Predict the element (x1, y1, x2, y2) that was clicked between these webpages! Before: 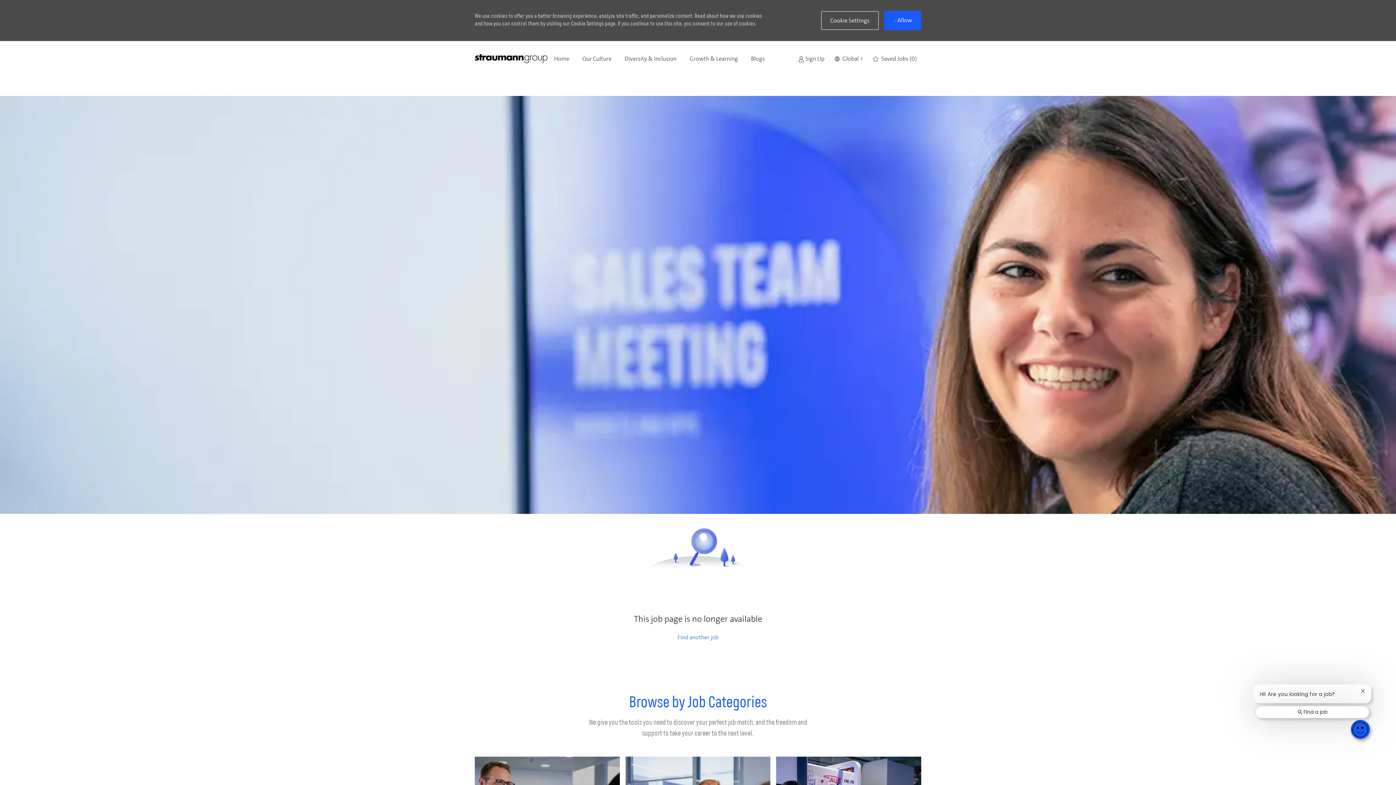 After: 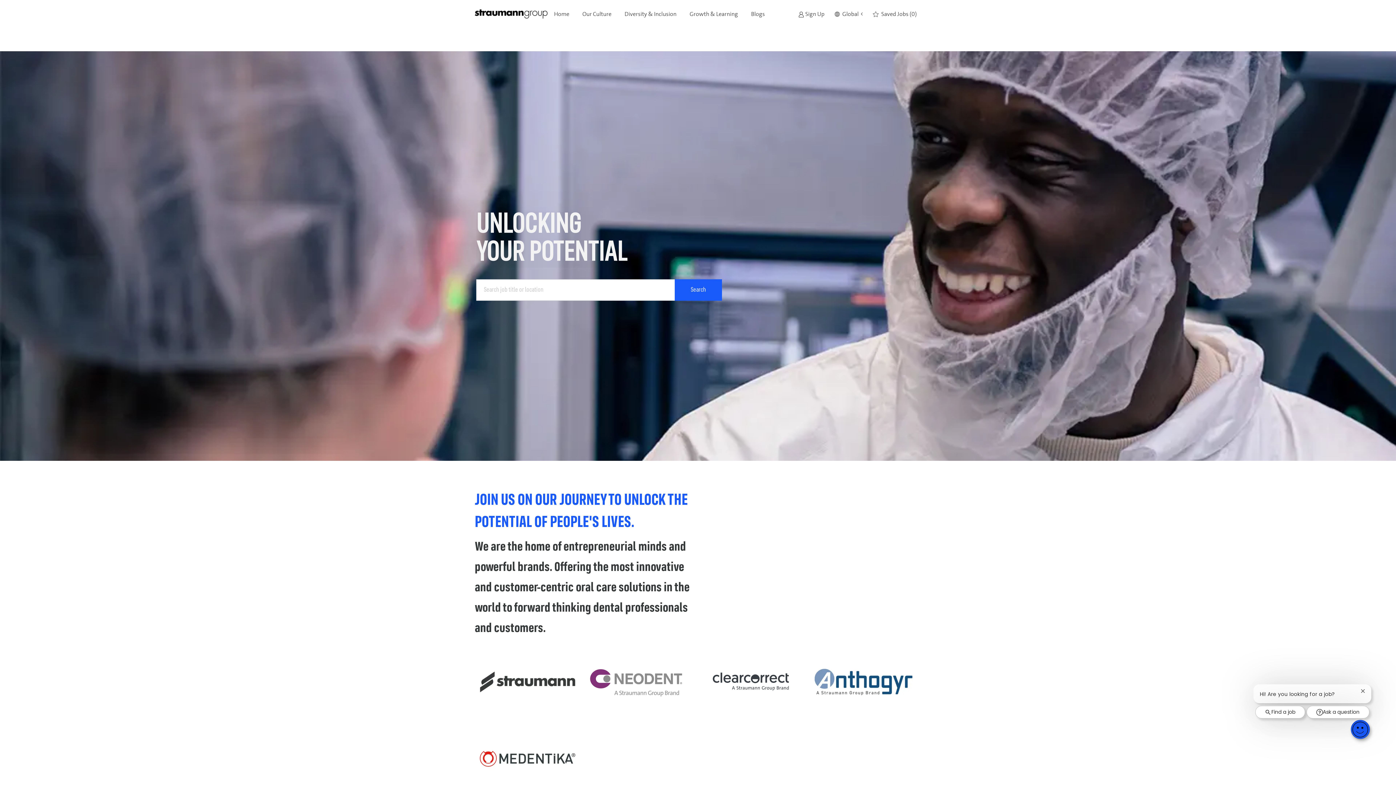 Action: label: Home bbox: (554, 54, 569, 62)